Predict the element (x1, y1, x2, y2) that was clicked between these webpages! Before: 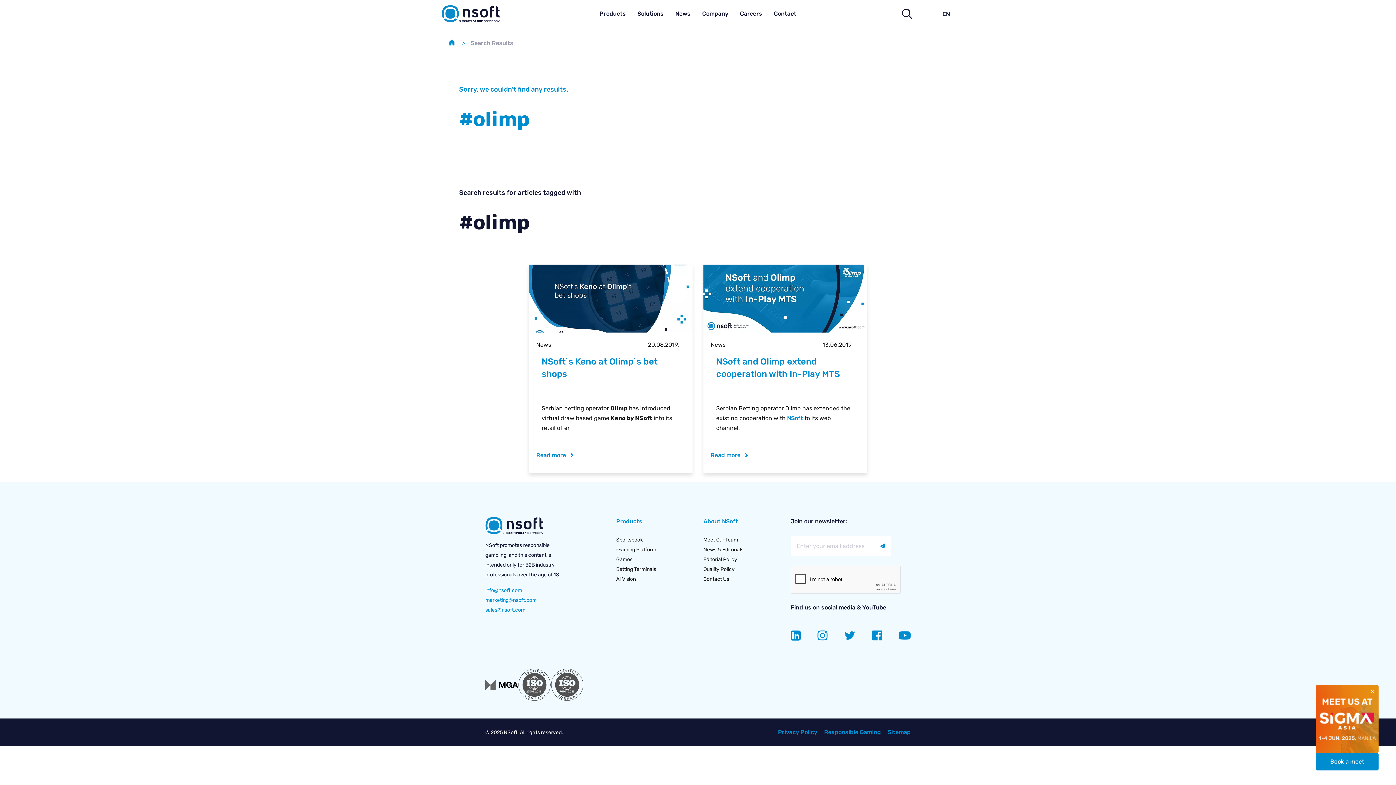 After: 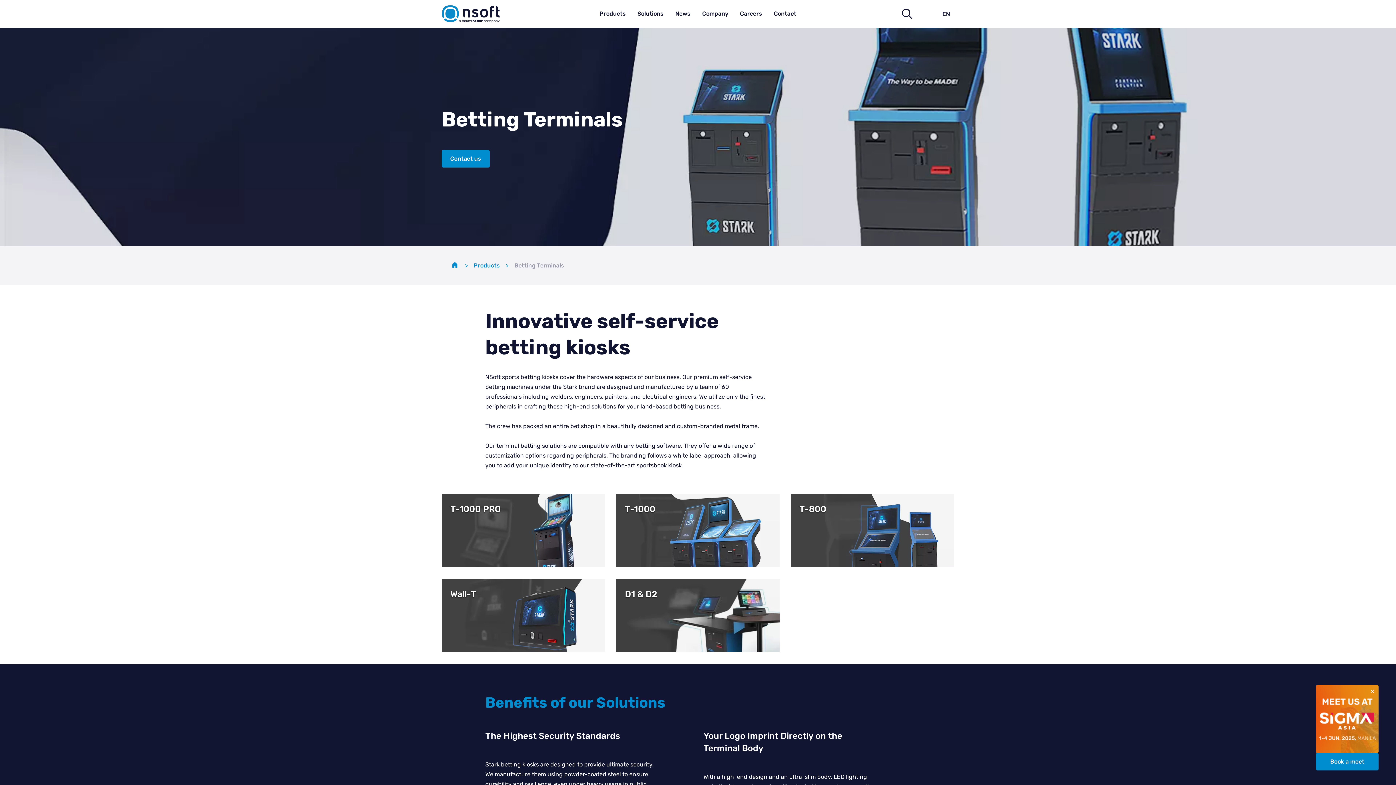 Action: label: Betting Terminals bbox: (616, 566, 656, 572)